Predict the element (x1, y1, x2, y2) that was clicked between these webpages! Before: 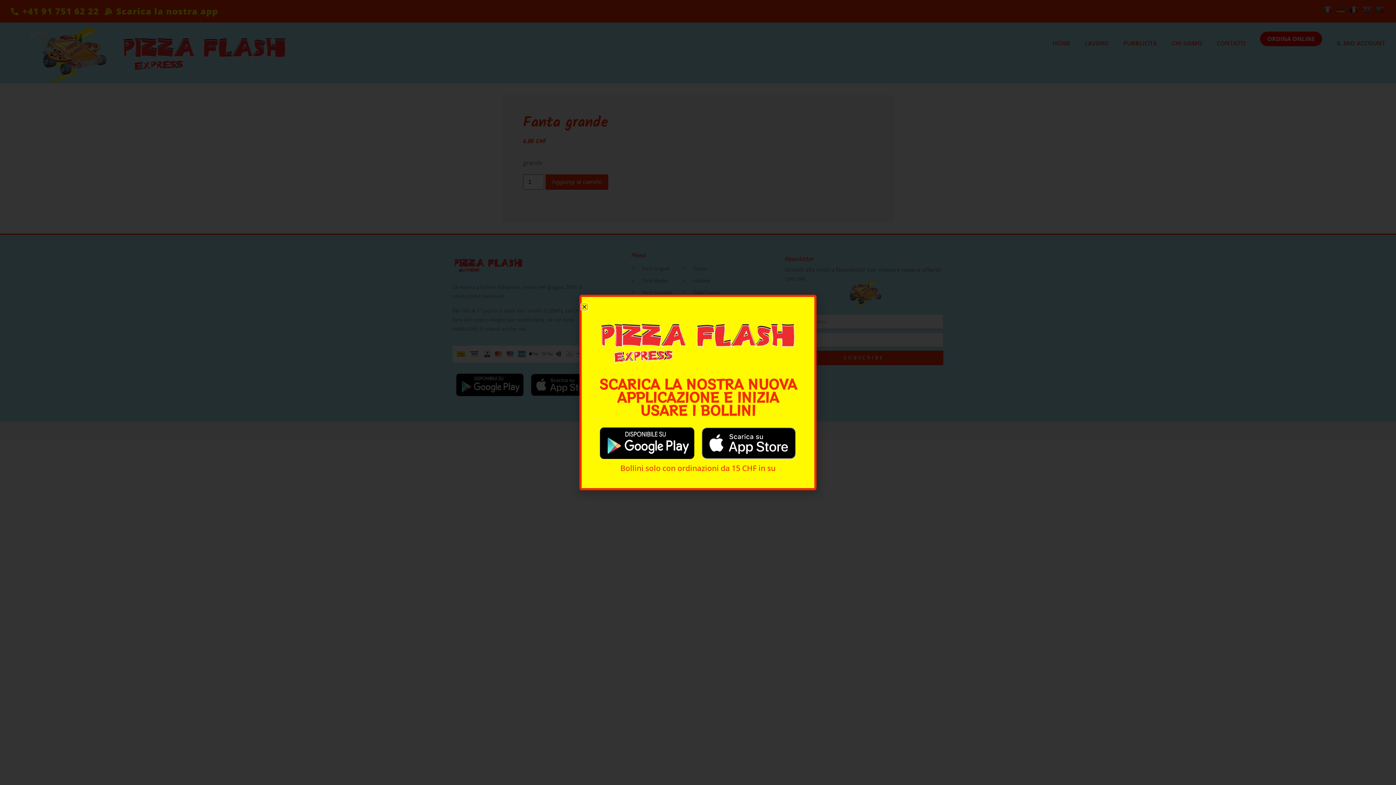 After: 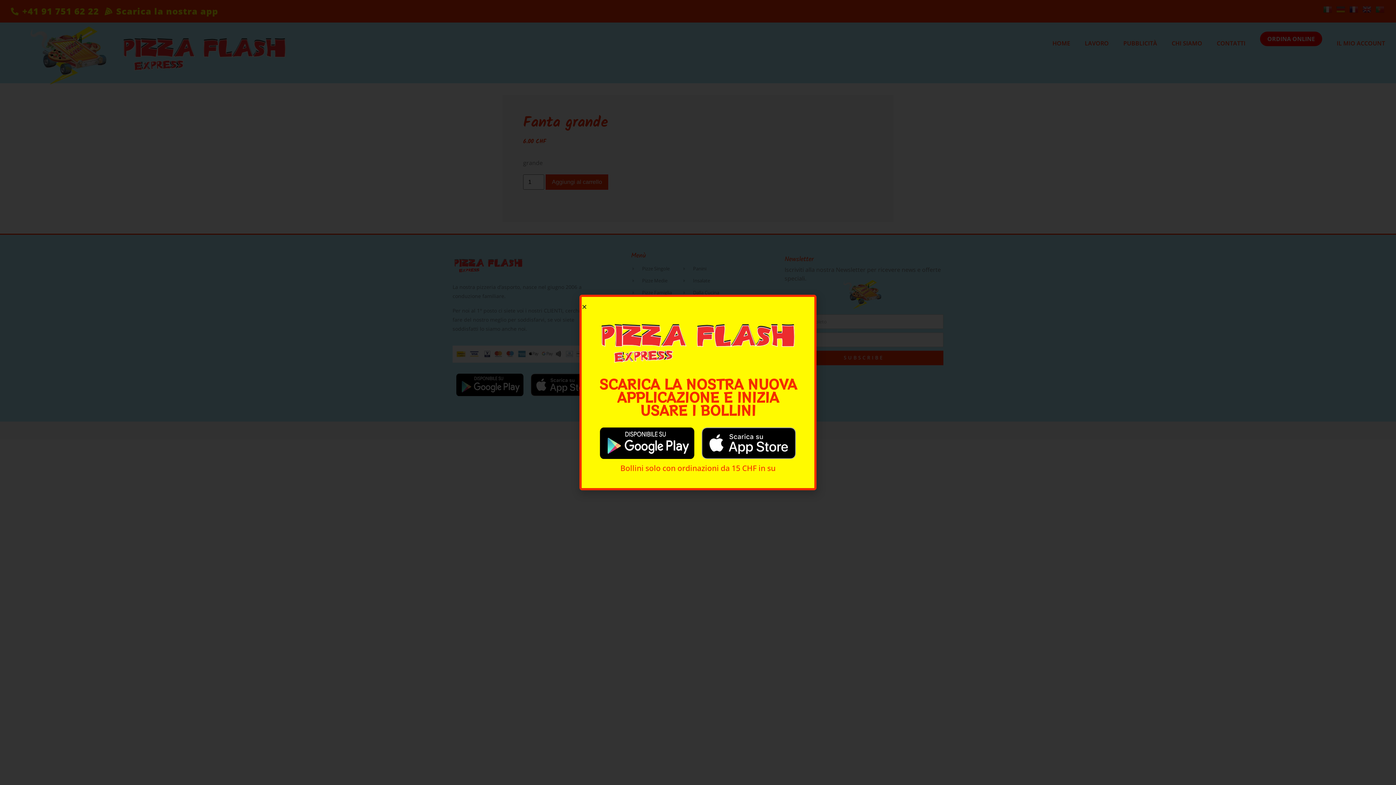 Action: bbox: (600, 427, 694, 459)